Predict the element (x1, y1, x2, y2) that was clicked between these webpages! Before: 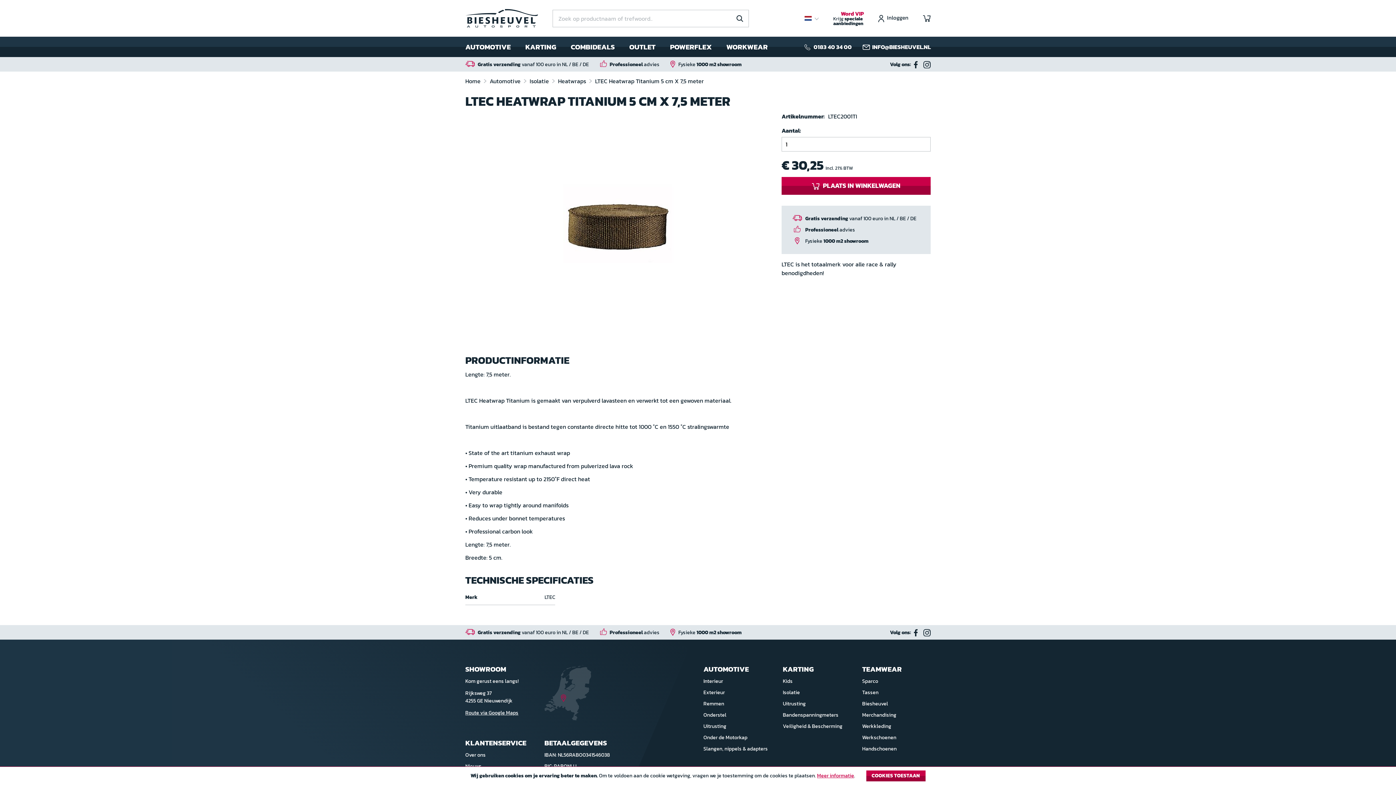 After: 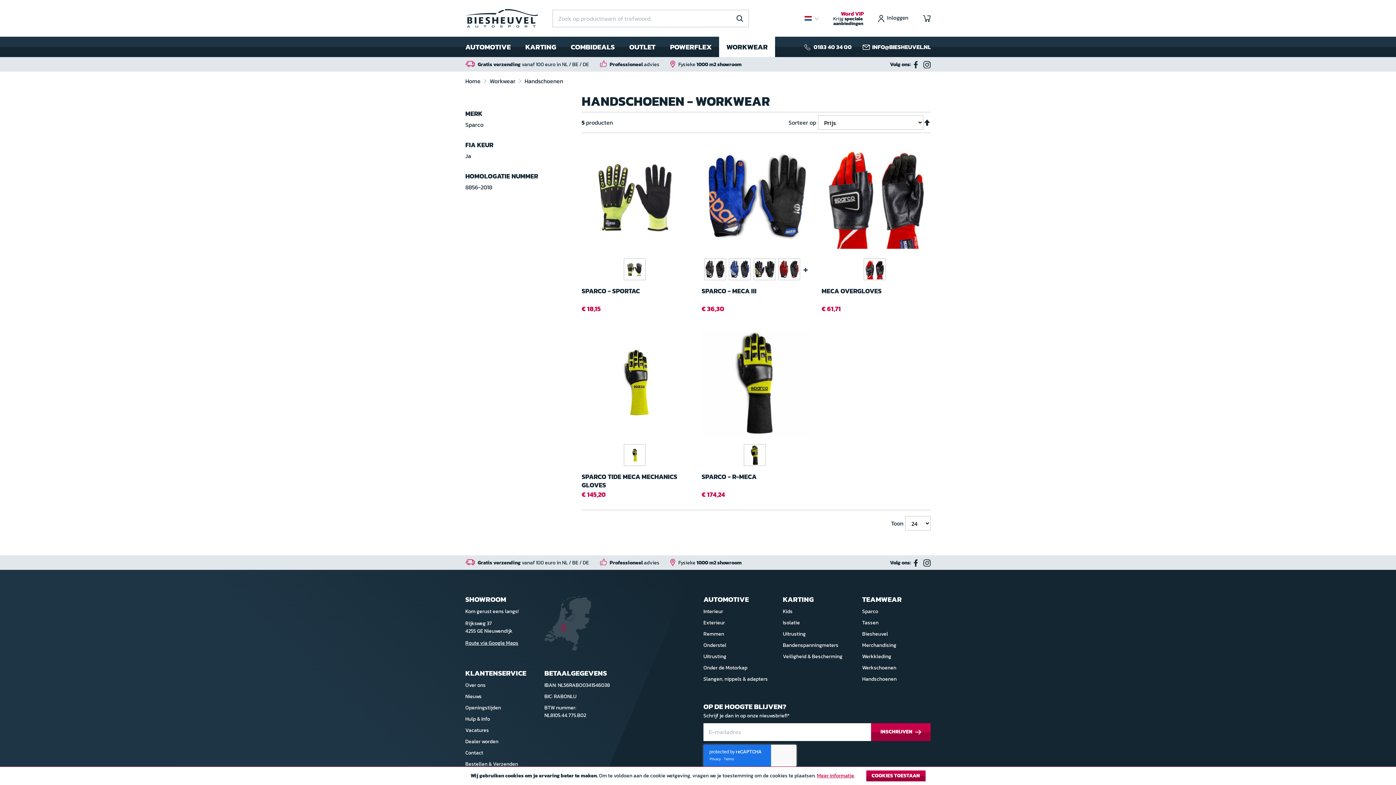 Action: label: Handschoenen bbox: (862, 745, 896, 753)